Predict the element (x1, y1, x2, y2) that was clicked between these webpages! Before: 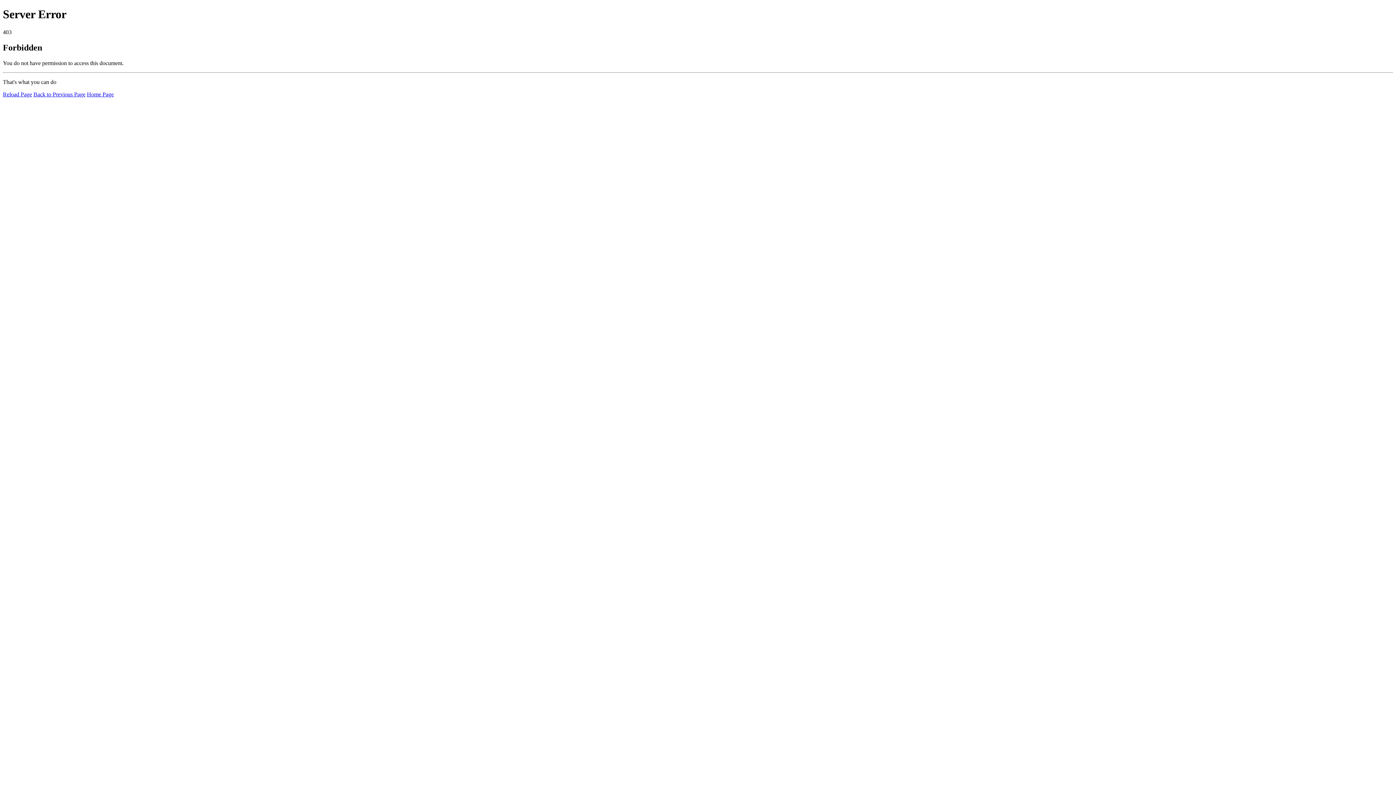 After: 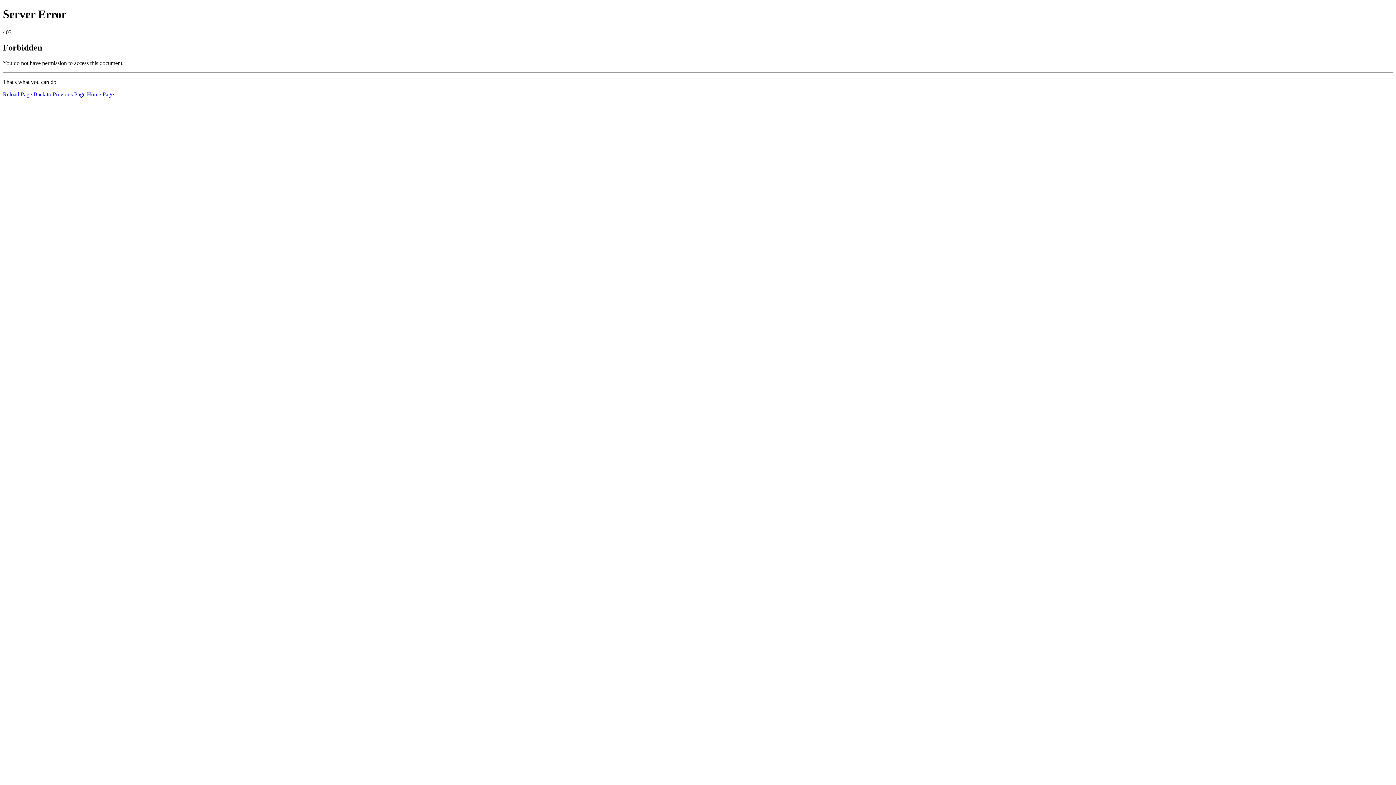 Action: bbox: (2, 91, 32, 97) label: Reload Page